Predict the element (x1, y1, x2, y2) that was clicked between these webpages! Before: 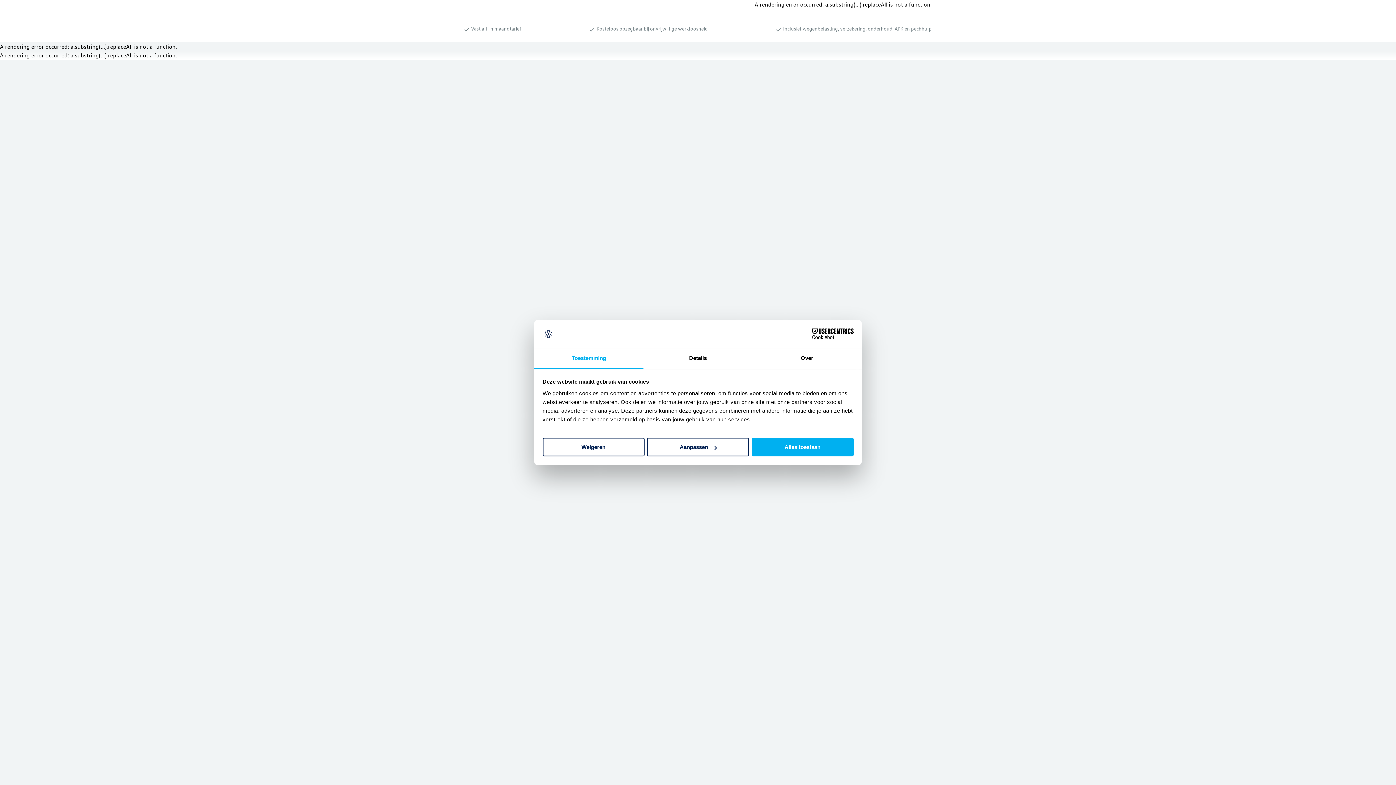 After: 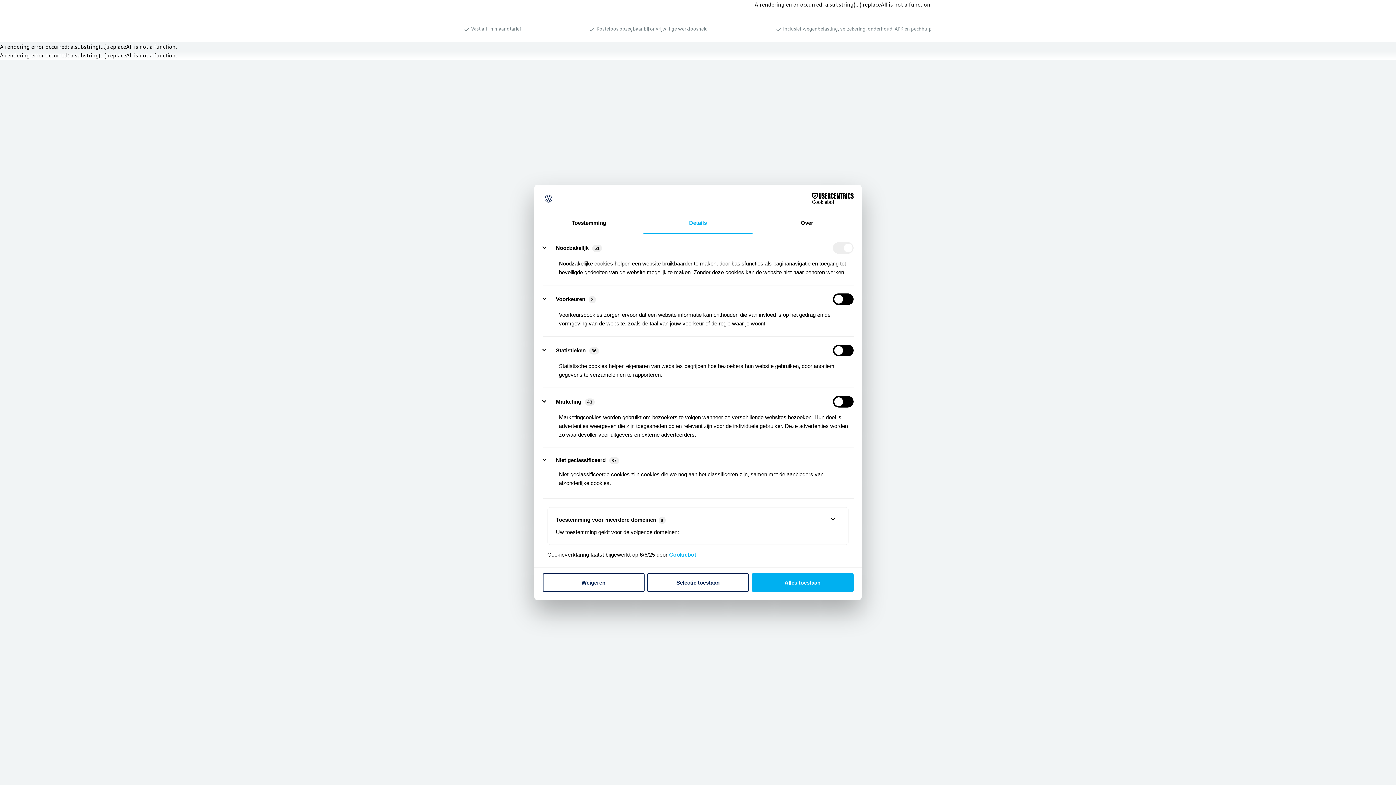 Action: bbox: (643, 348, 752, 369) label: Details